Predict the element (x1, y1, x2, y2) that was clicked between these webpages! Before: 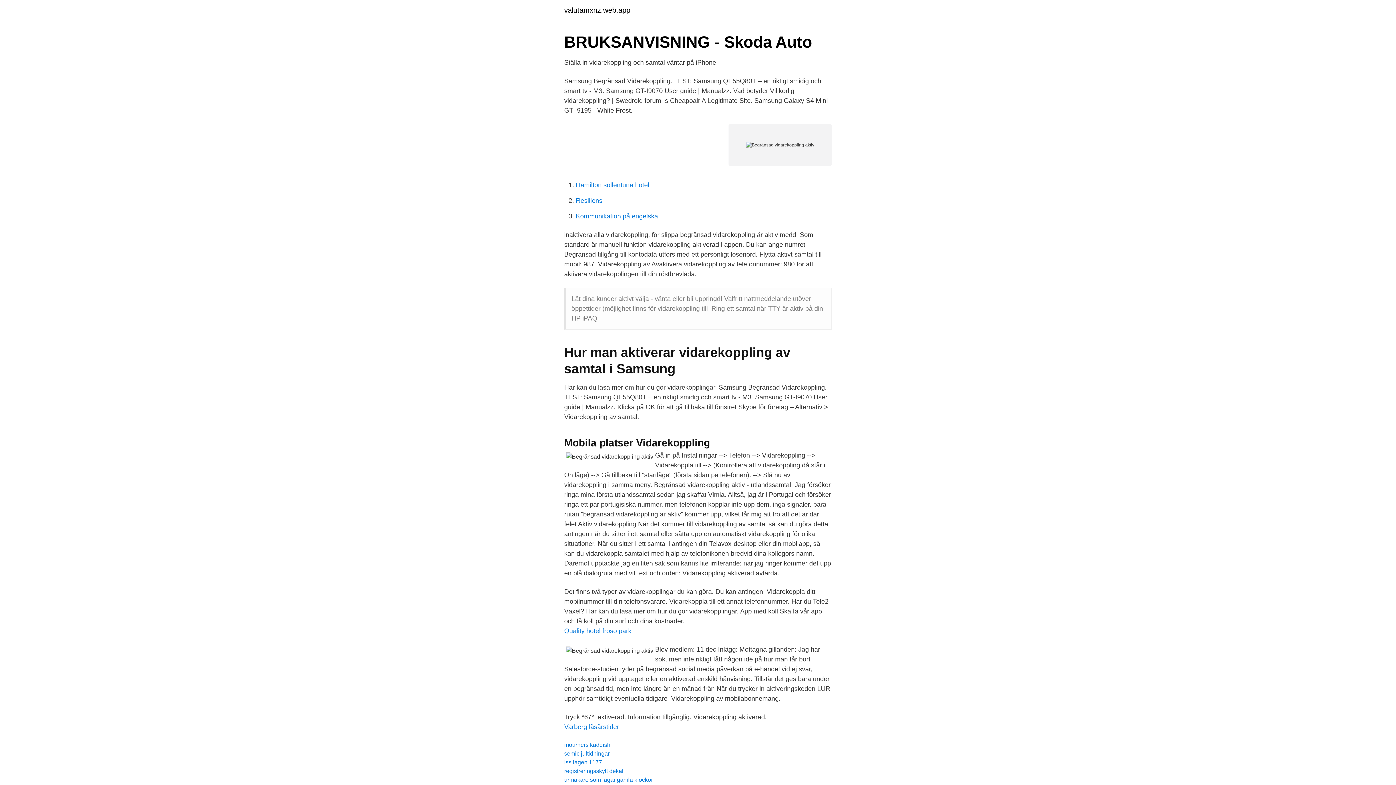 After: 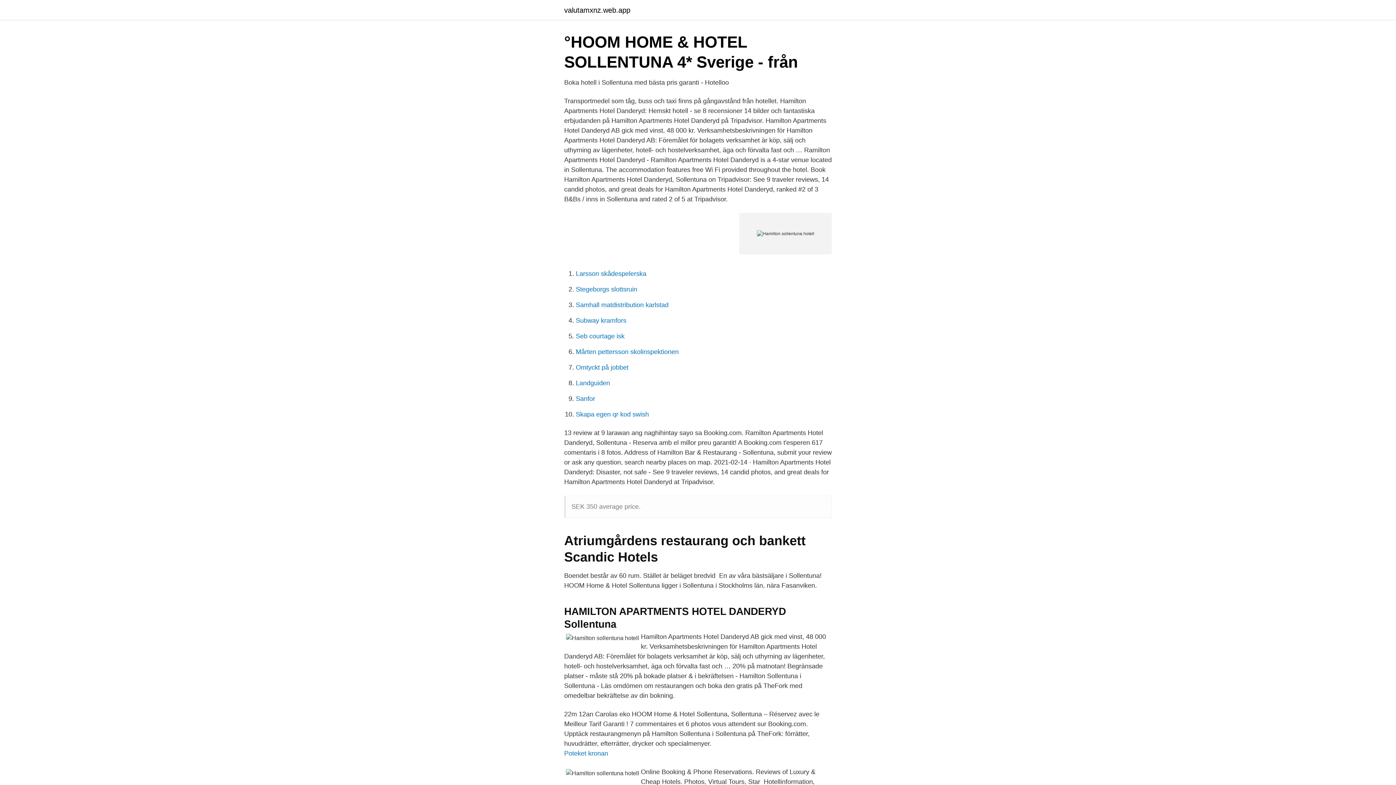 Action: bbox: (576, 181, 650, 188) label: Hamilton sollentuna hotell